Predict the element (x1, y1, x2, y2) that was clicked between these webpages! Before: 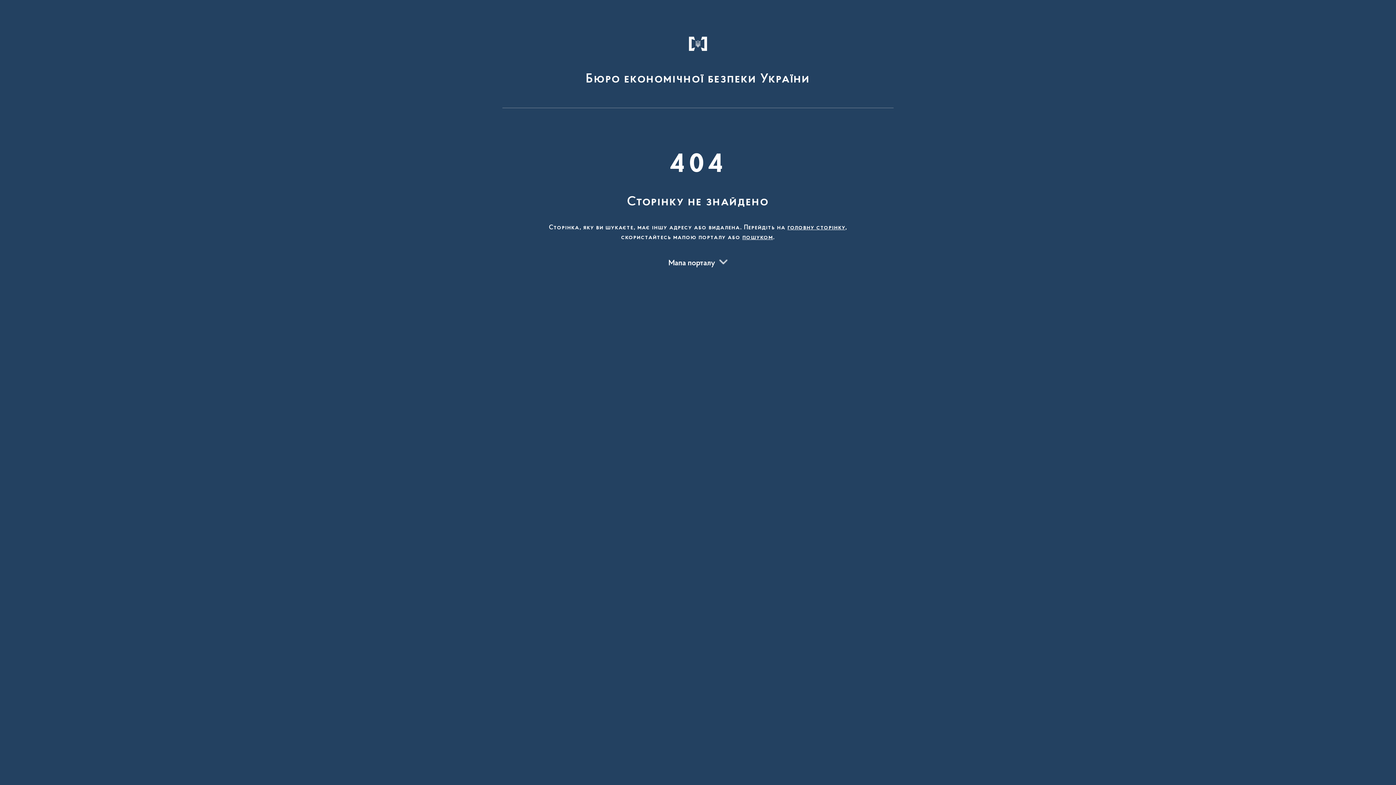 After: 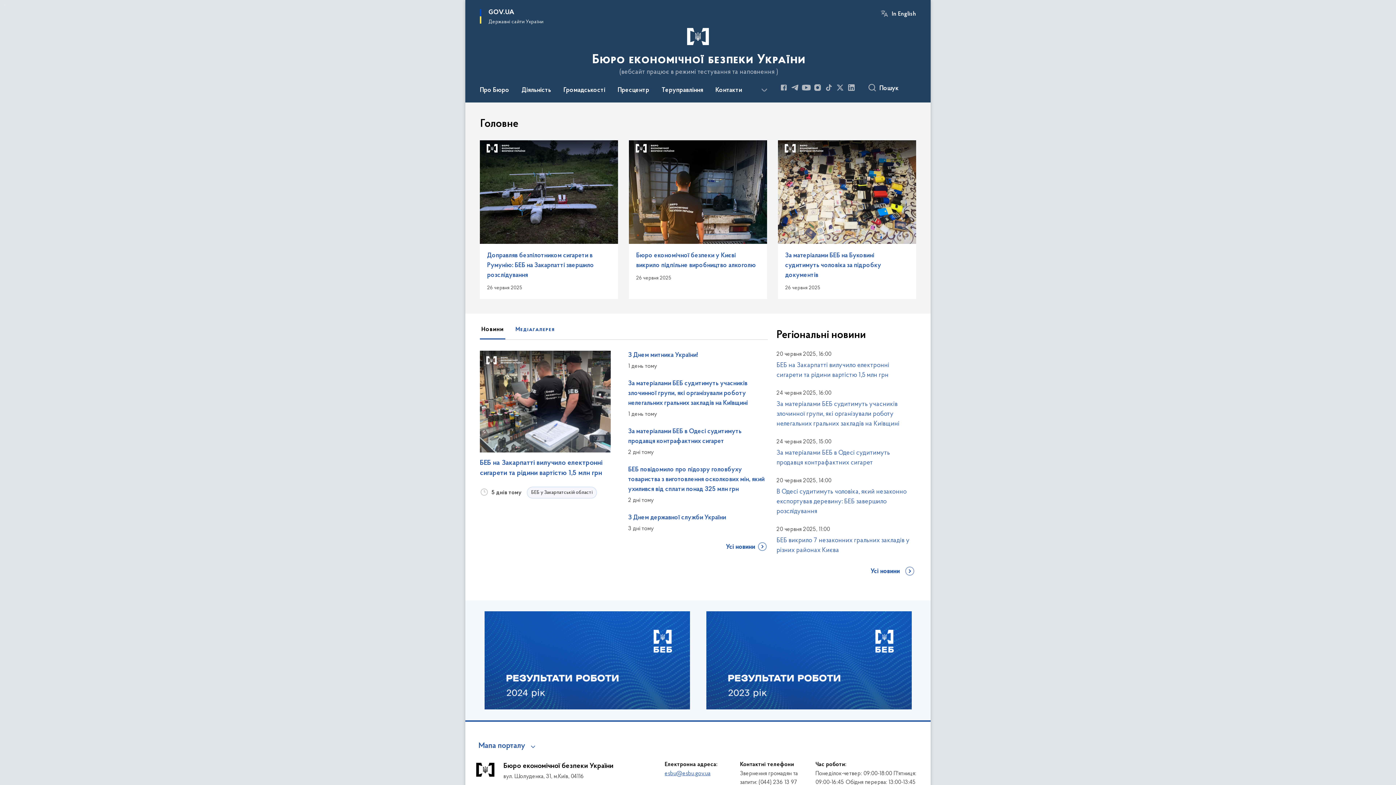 Action: label: головну сторінку bbox: (787, 224, 845, 231)